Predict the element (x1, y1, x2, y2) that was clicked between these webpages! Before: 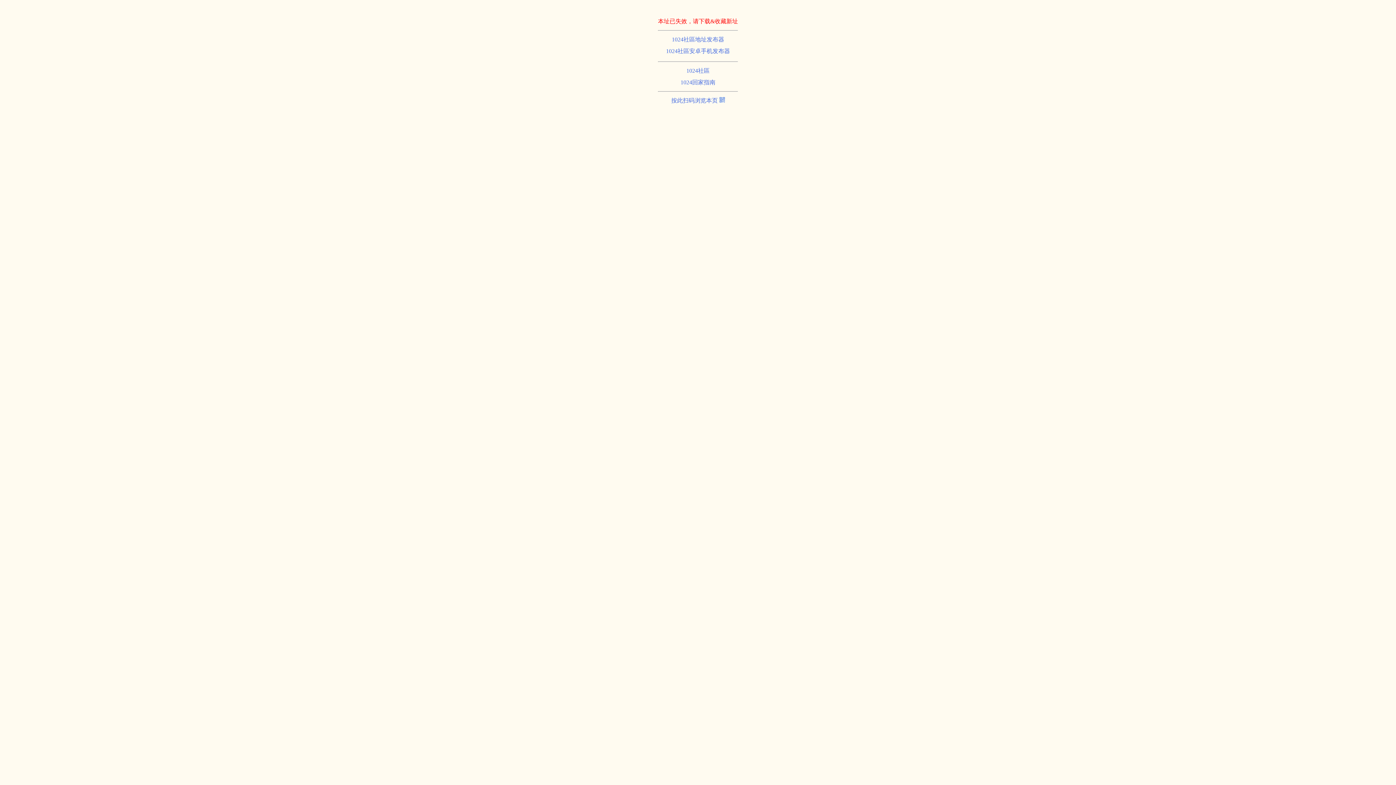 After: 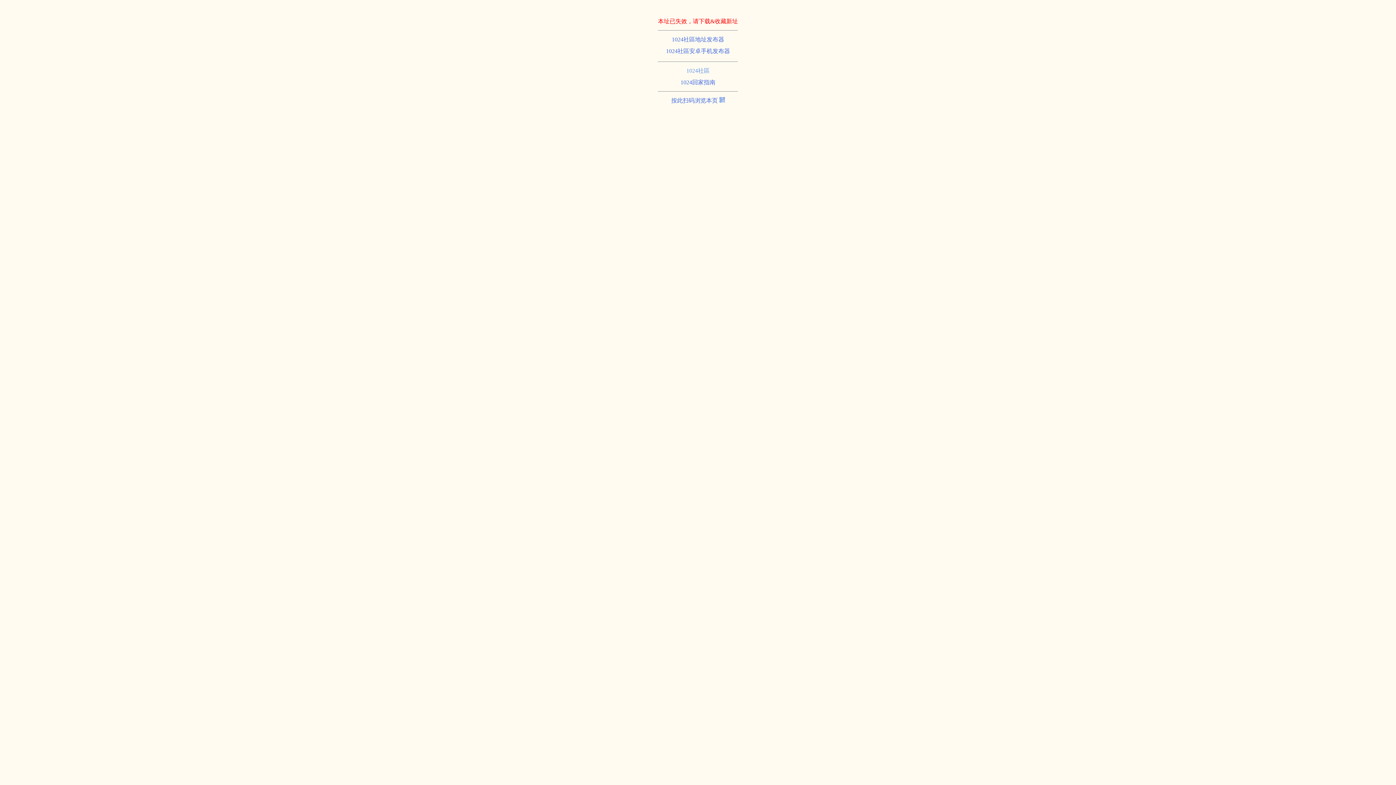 Action: label: 1024社區 bbox: (686, 67, 709, 73)